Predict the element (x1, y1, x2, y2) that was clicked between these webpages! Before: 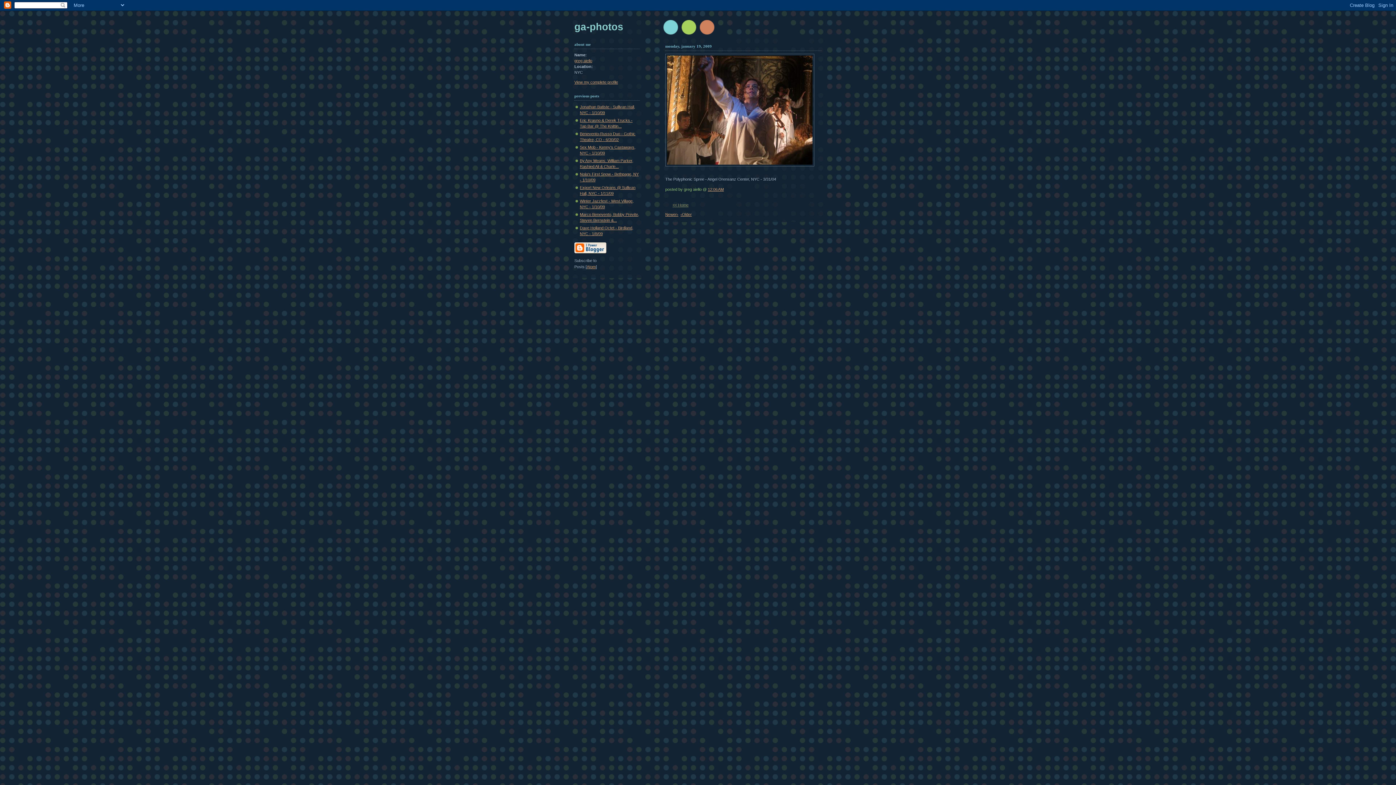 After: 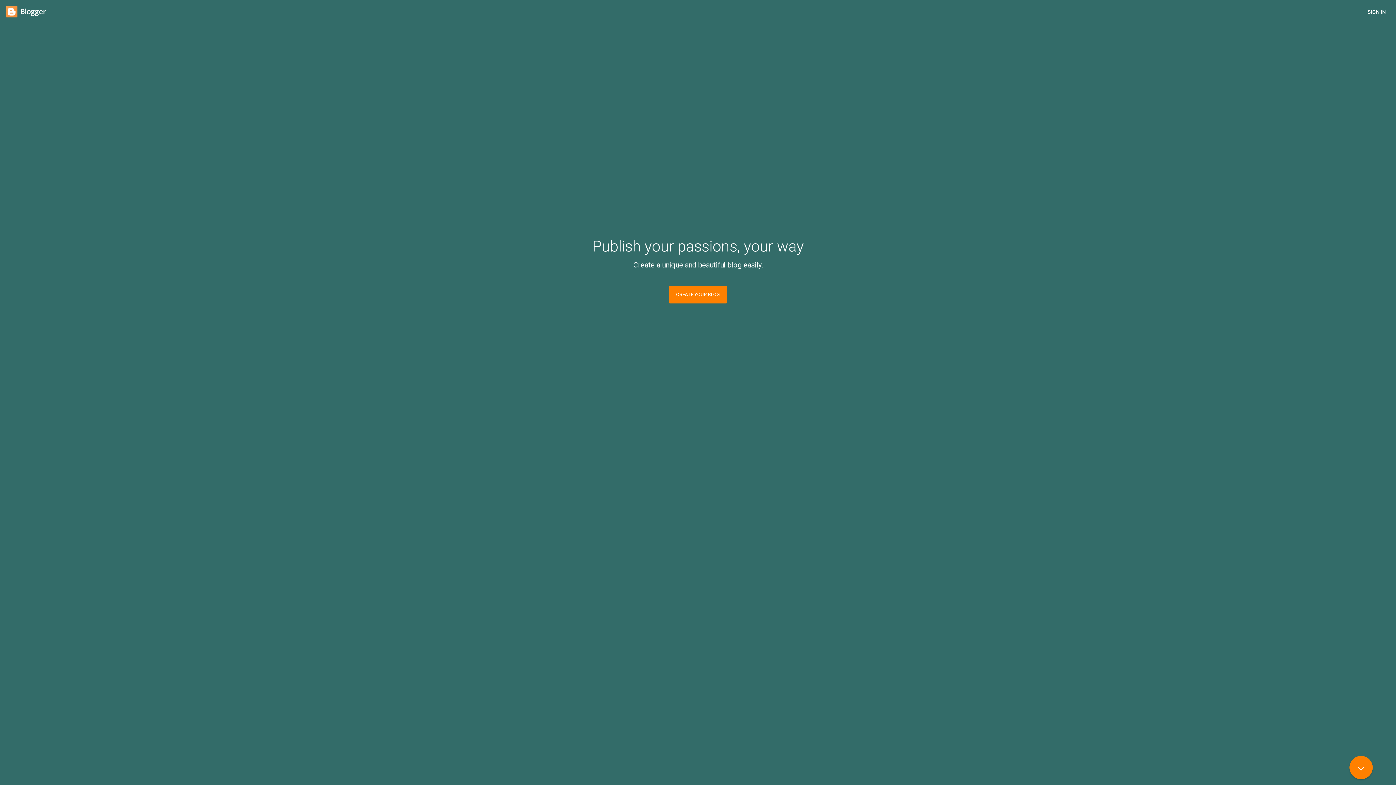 Action: bbox: (574, 250, 606, 254)